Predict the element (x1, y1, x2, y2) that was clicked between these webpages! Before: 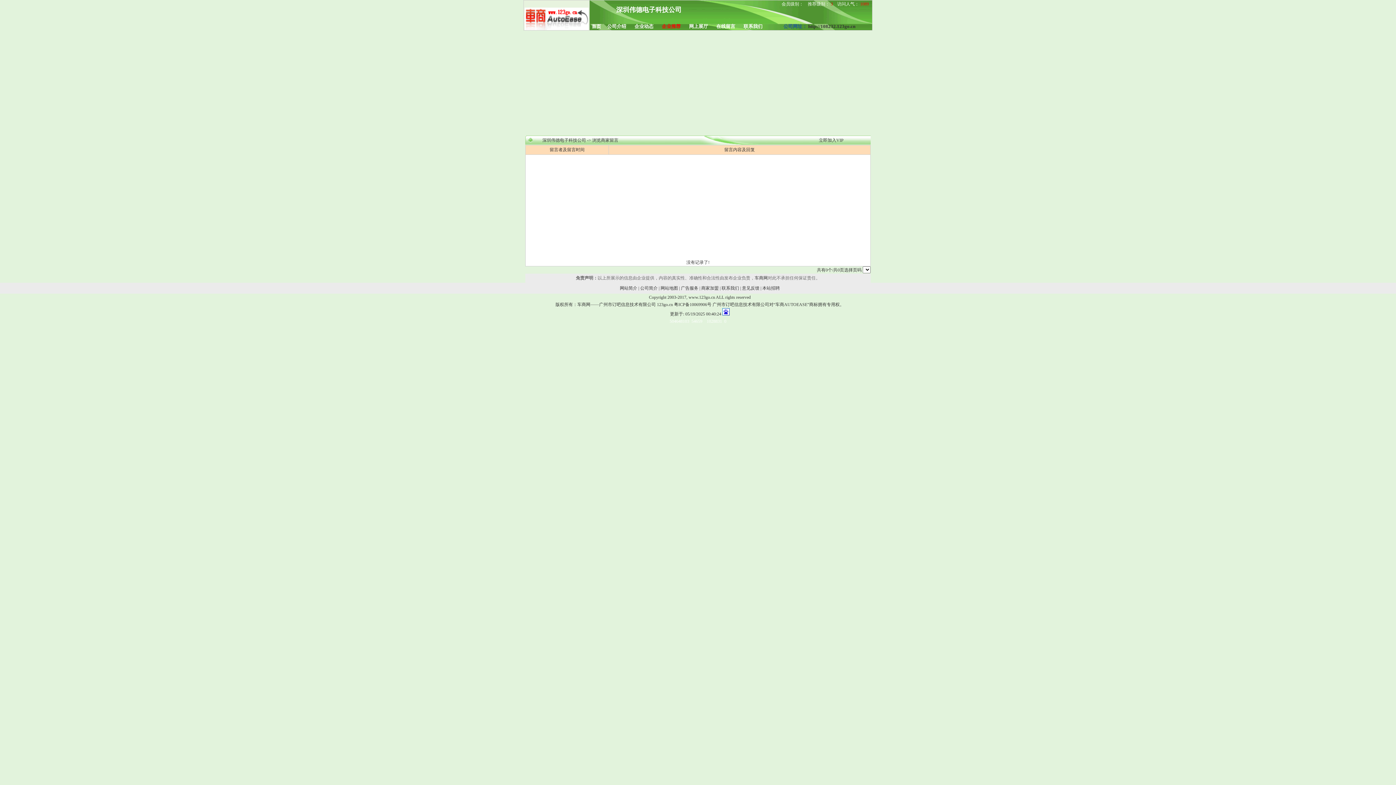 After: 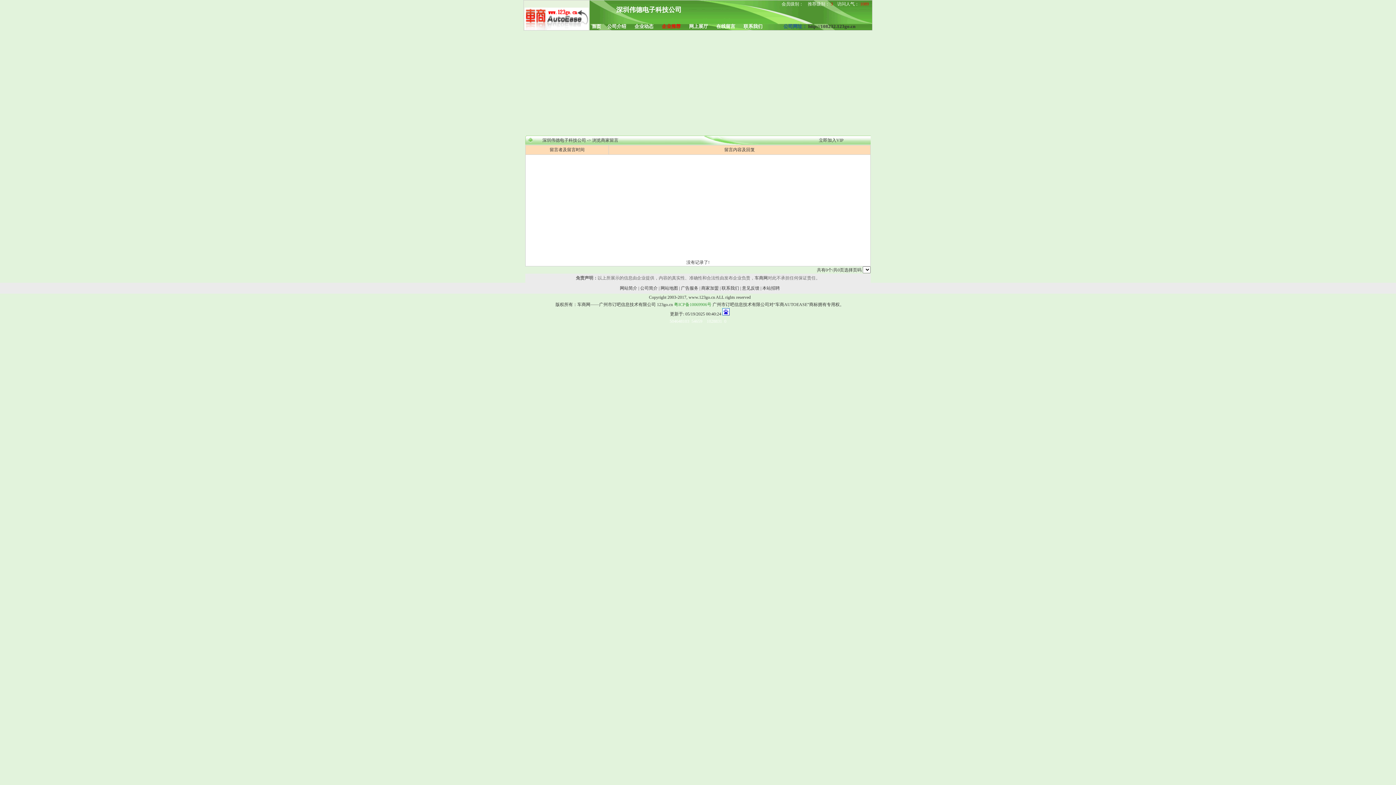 Action: label: 粤ICP备10069906号 bbox: (674, 302, 711, 307)